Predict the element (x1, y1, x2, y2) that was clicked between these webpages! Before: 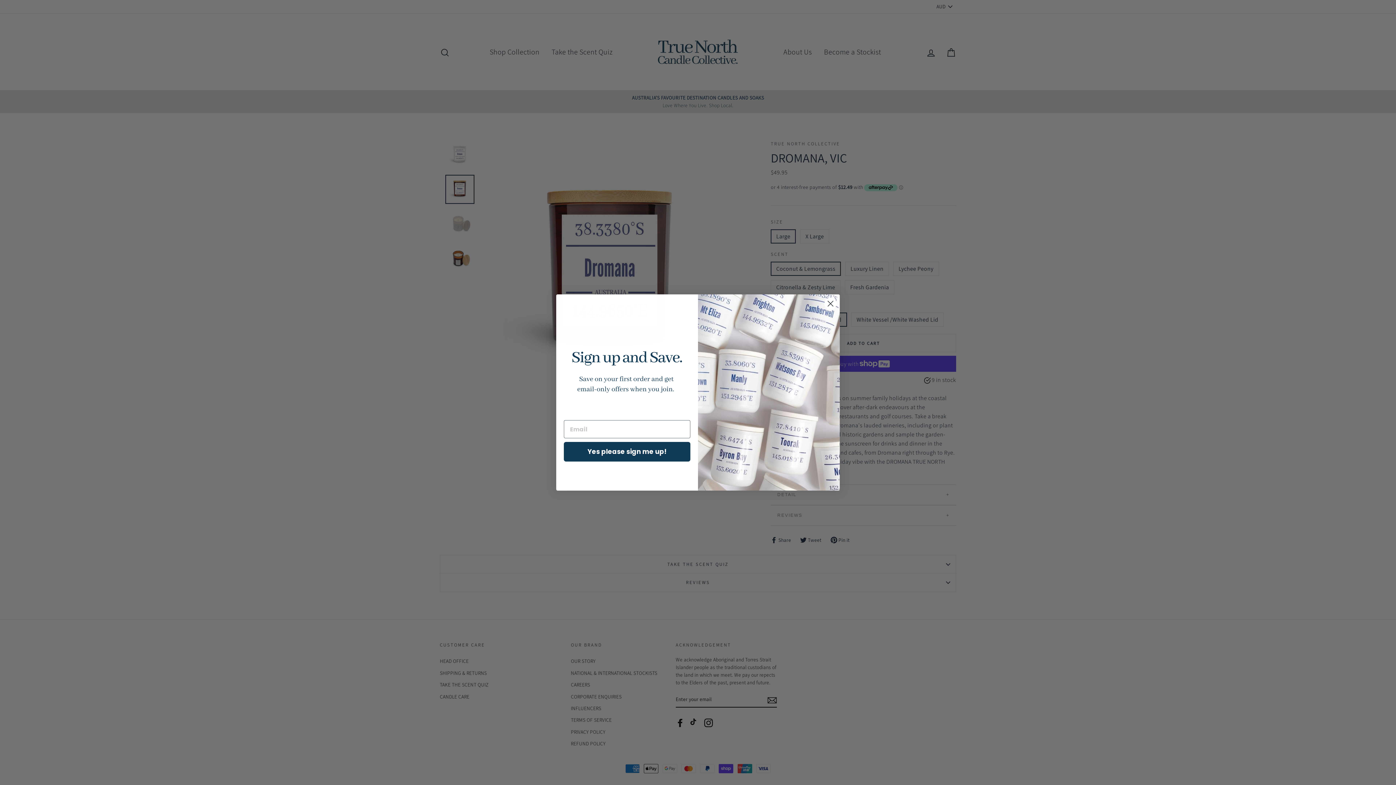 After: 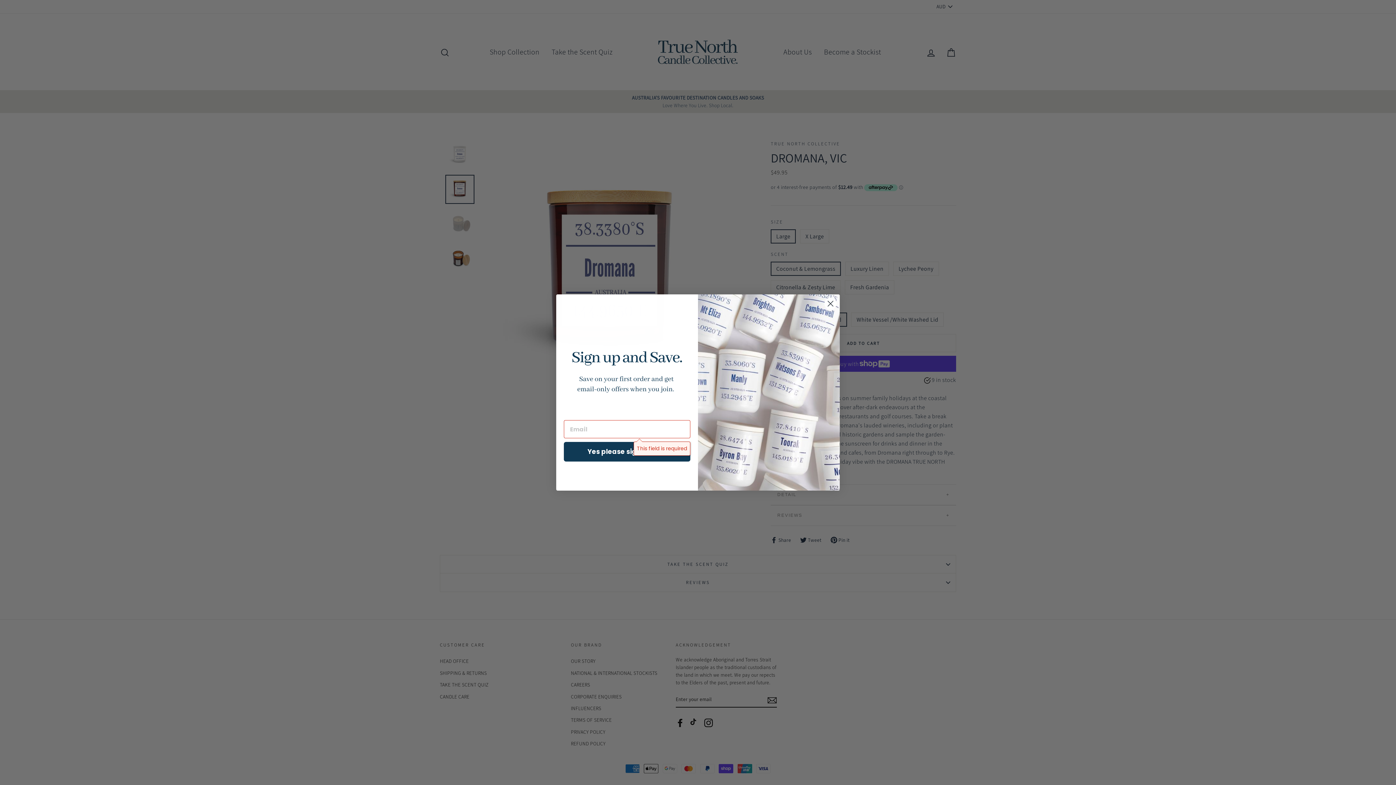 Action: label: Yes please sign me up! bbox: (564, 442, 690, 461)